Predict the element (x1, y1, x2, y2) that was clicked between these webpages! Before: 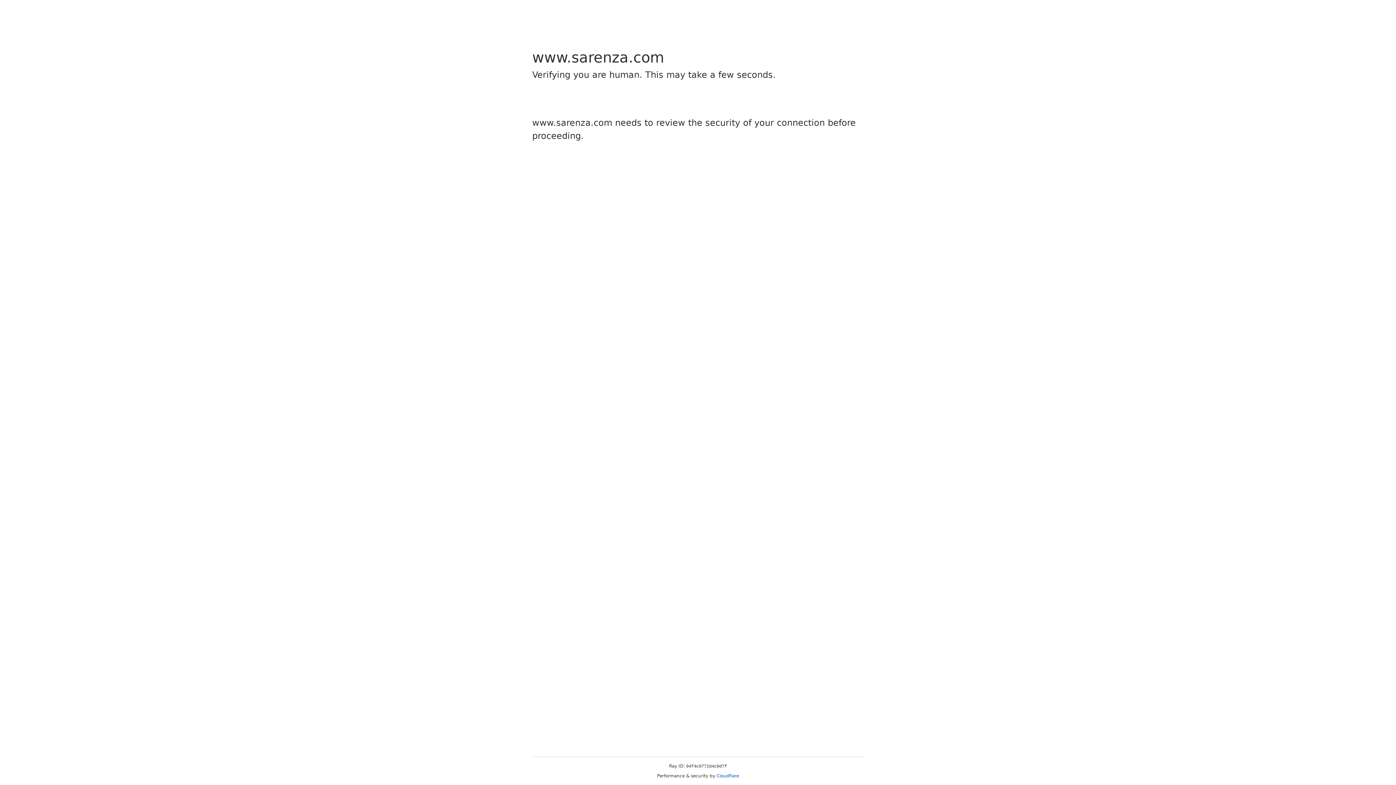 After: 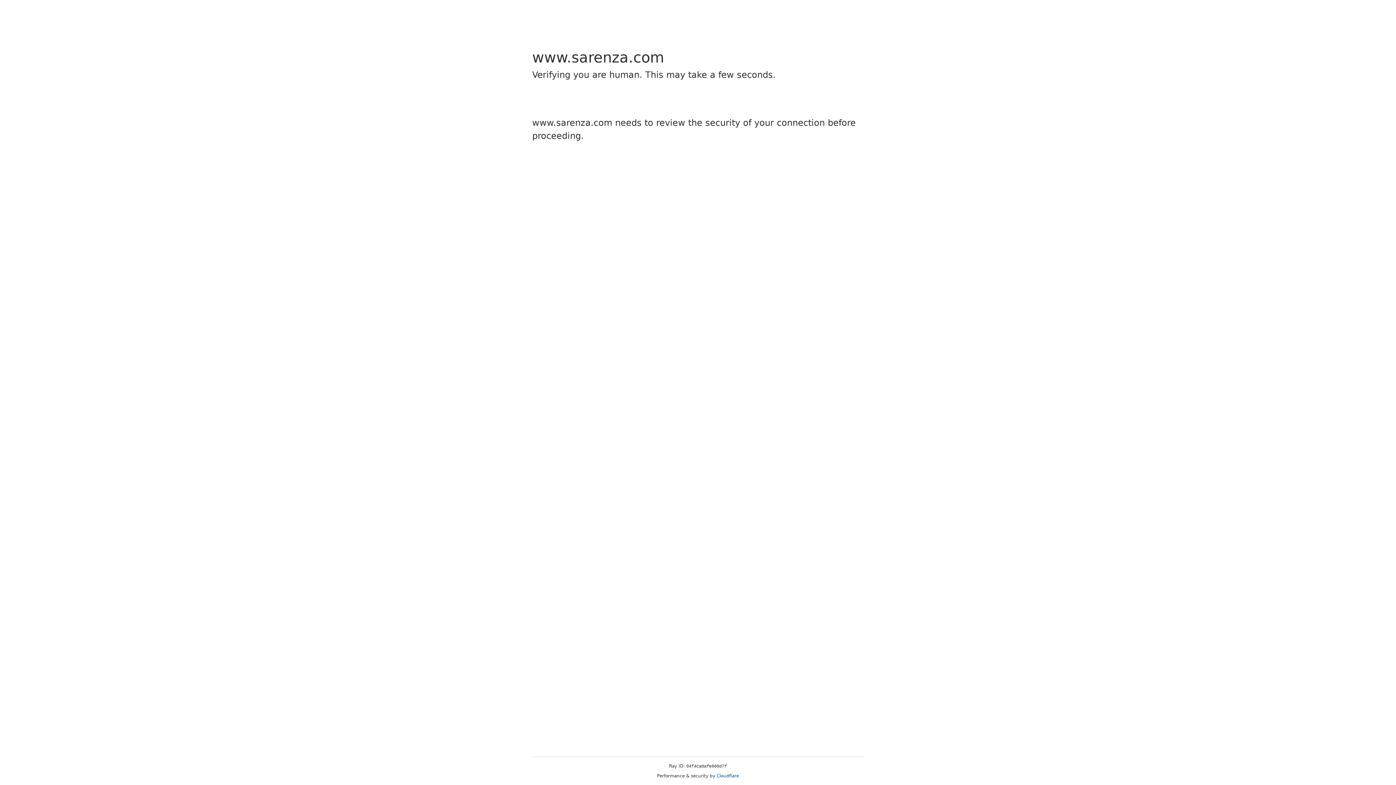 Action: label: Cloudflare bbox: (716, 773, 739, 778)